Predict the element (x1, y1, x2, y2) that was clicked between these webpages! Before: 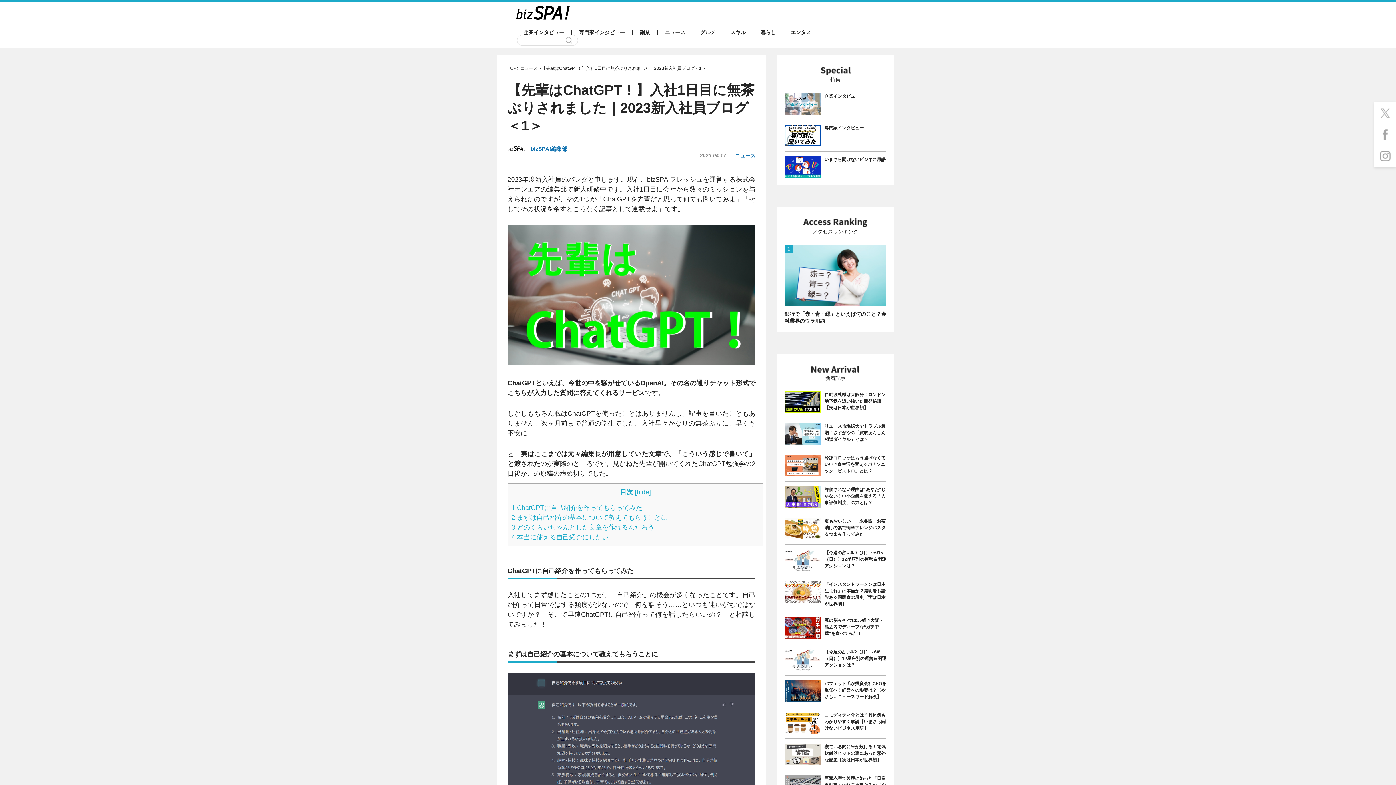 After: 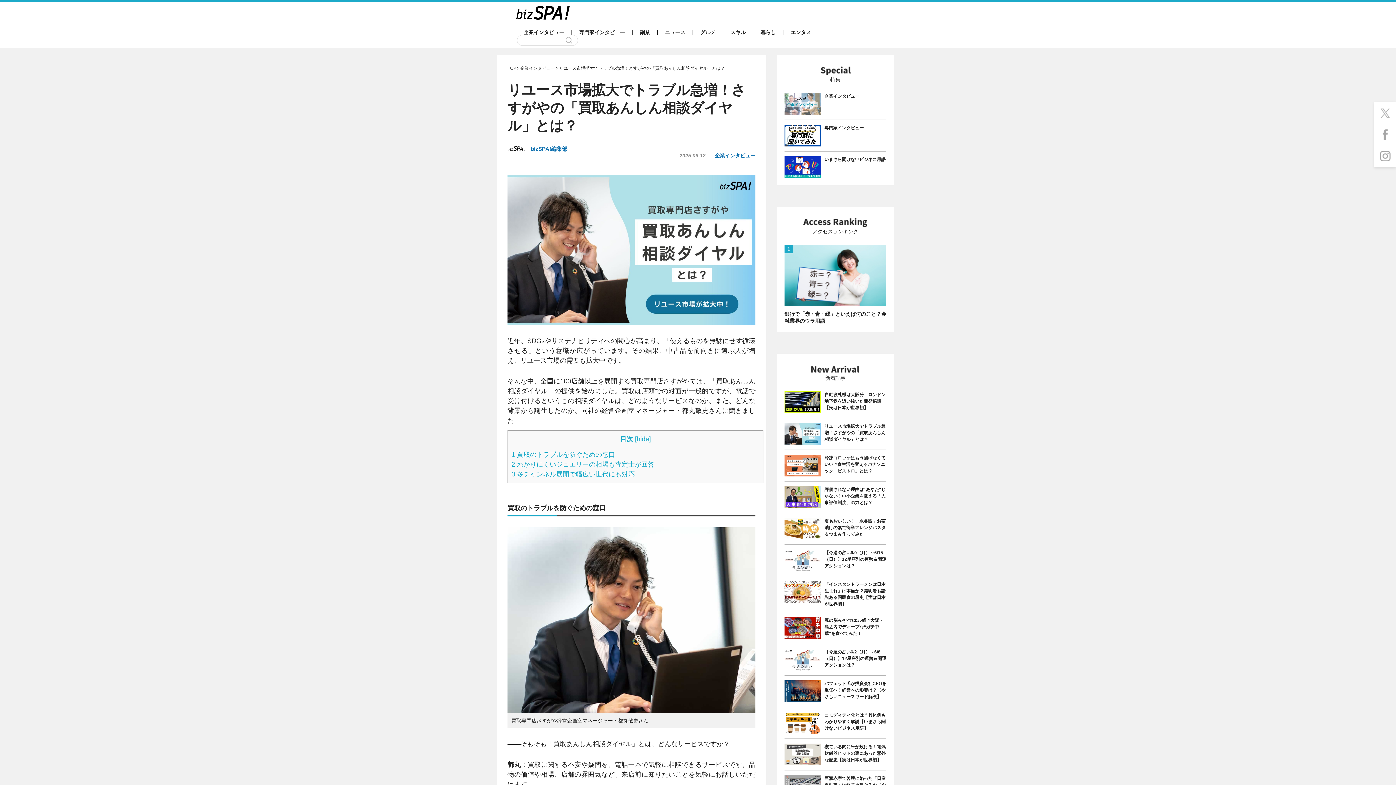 Action: label: 	リユース市場拡大でトラブル急増！さすがやの「買取あんしん相談ダイヤル」とは？ bbox: (784, 423, 886, 445)